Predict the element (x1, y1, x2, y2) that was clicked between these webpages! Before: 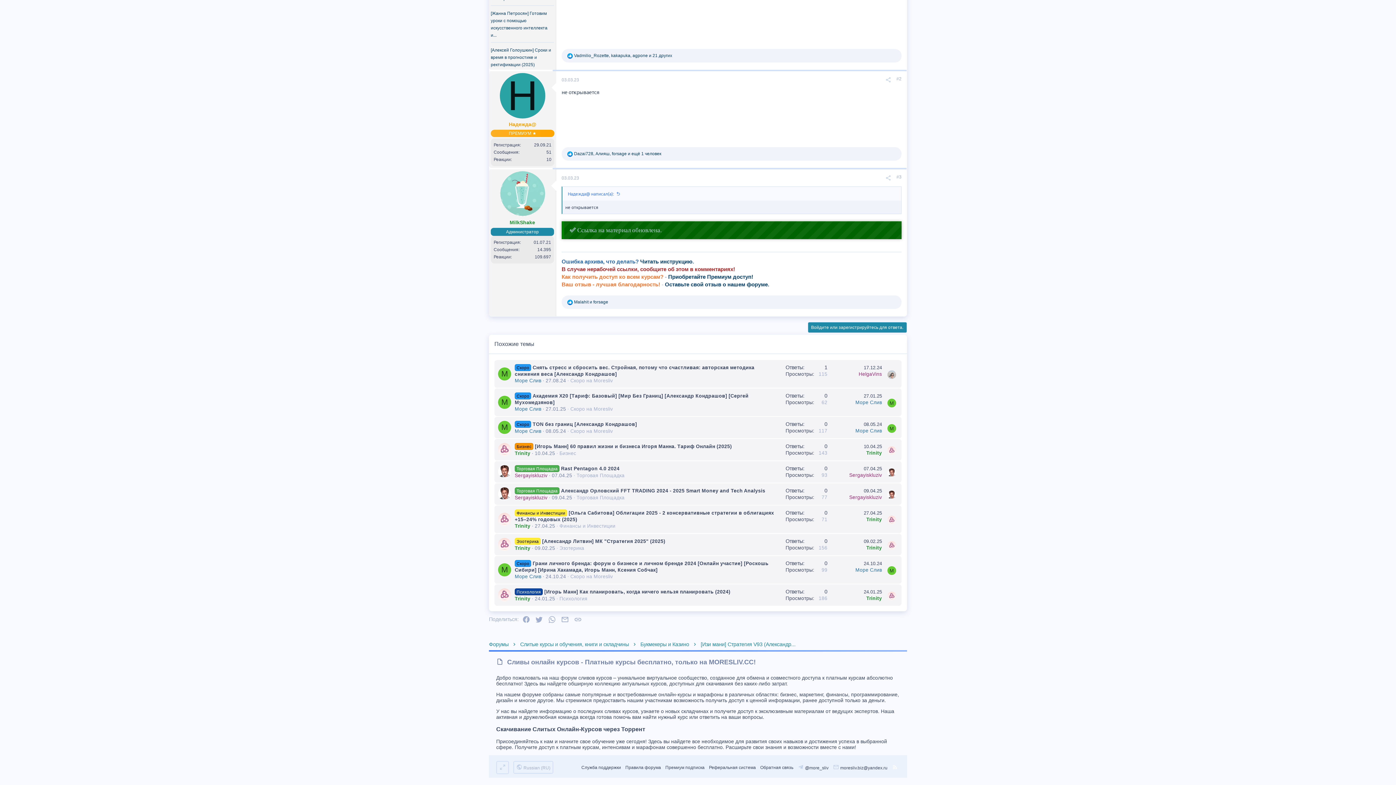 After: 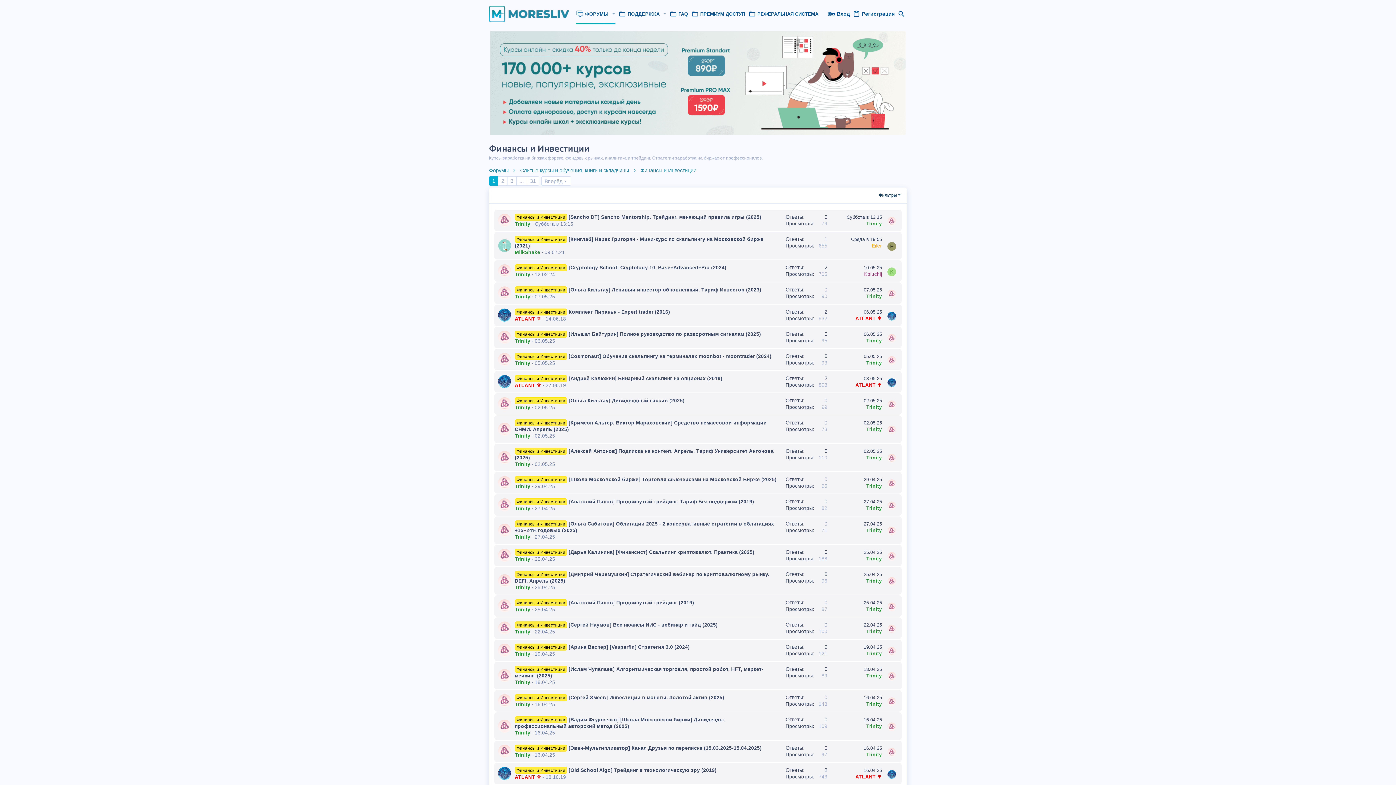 Action: bbox: (559, 523, 615, 529) label: Финансы и Инвестиции